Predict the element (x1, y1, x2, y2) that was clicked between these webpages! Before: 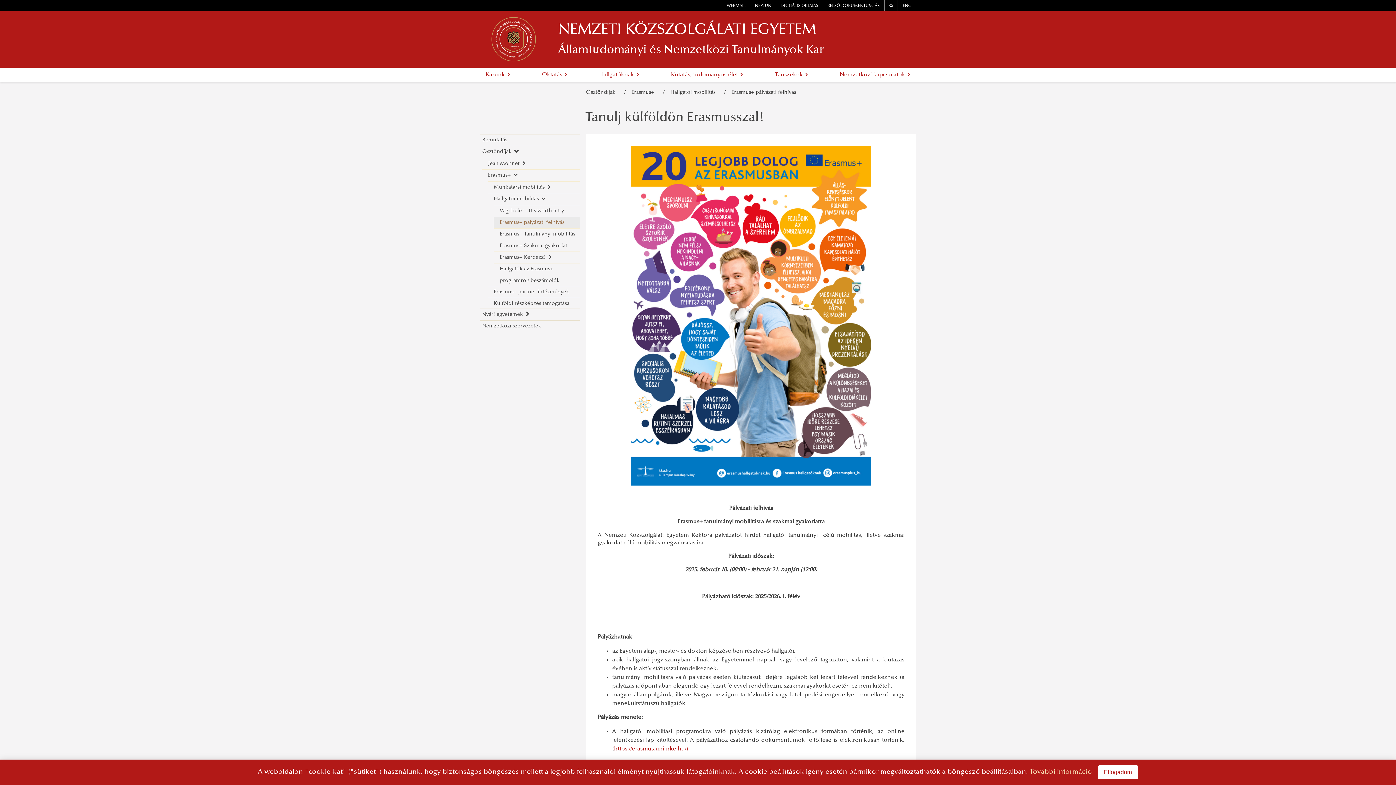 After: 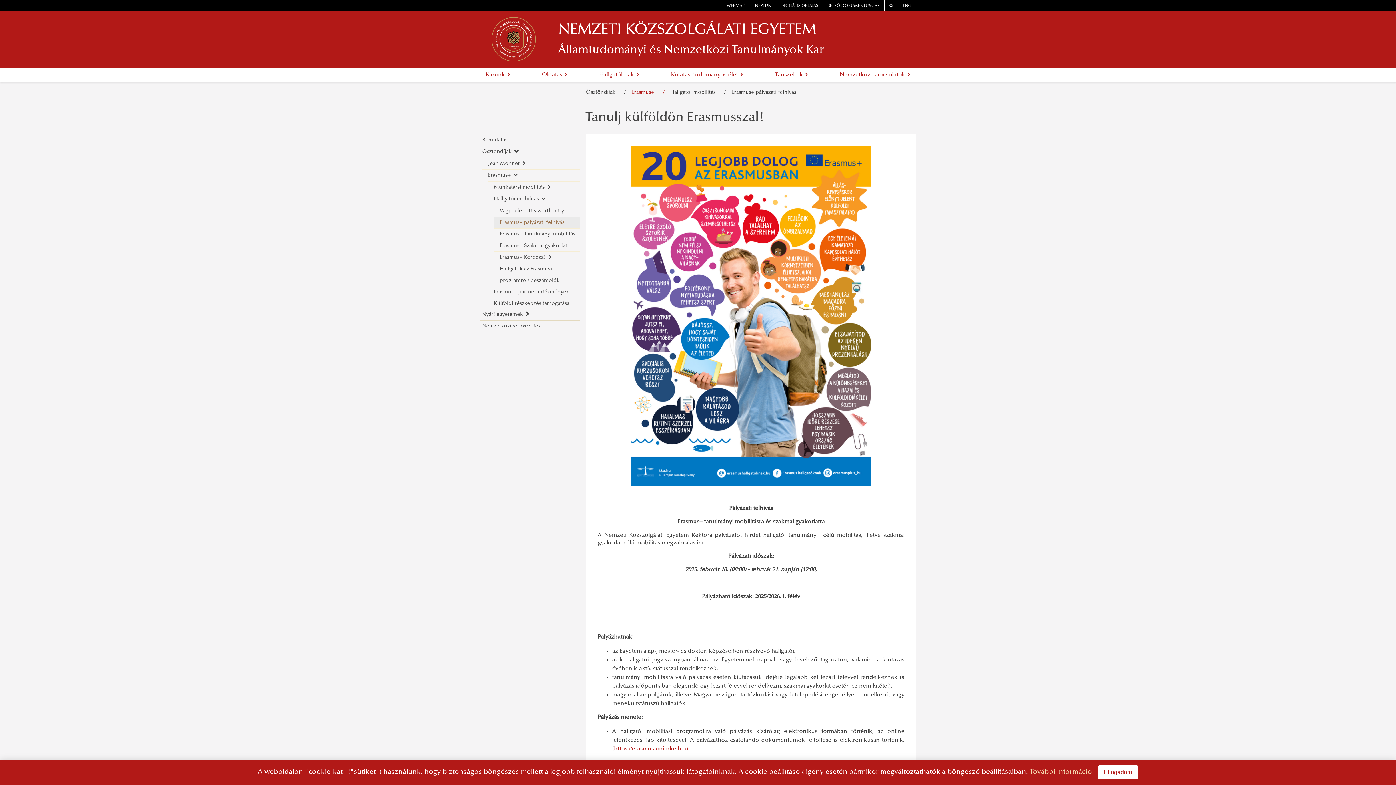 Action: bbox: (625, 89, 664, 95) label: Erasmus+  